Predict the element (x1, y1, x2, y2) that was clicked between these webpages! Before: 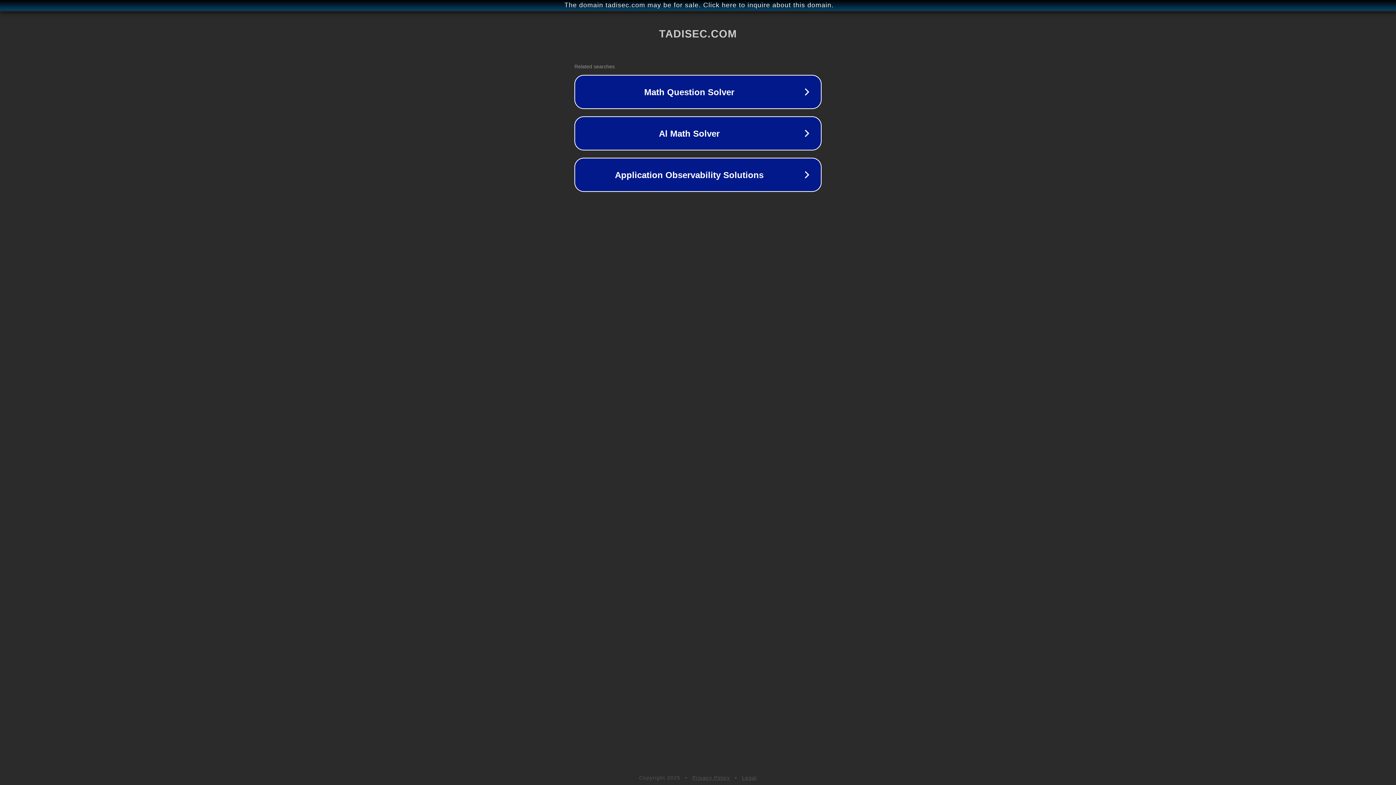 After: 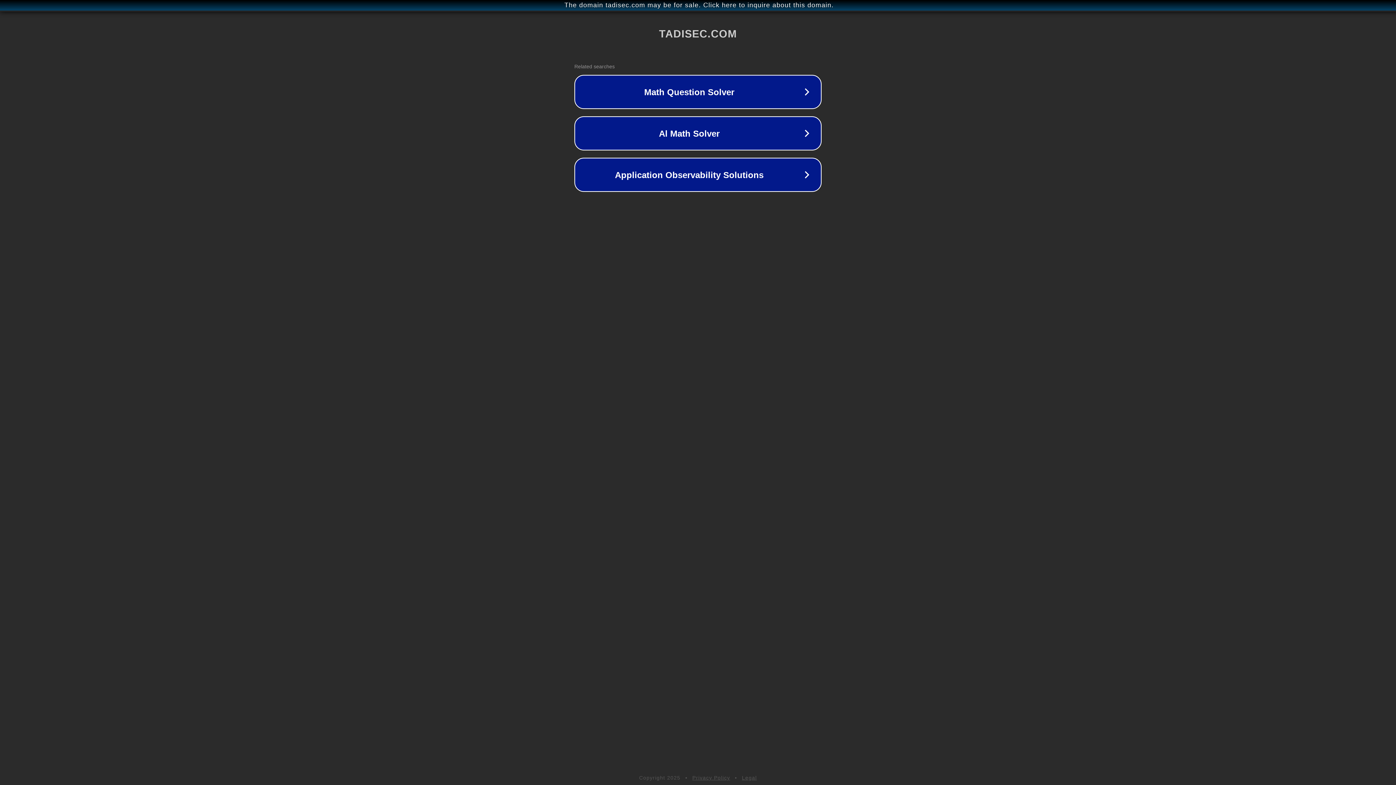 Action: label: Privacy Policy bbox: (692, 775, 730, 781)